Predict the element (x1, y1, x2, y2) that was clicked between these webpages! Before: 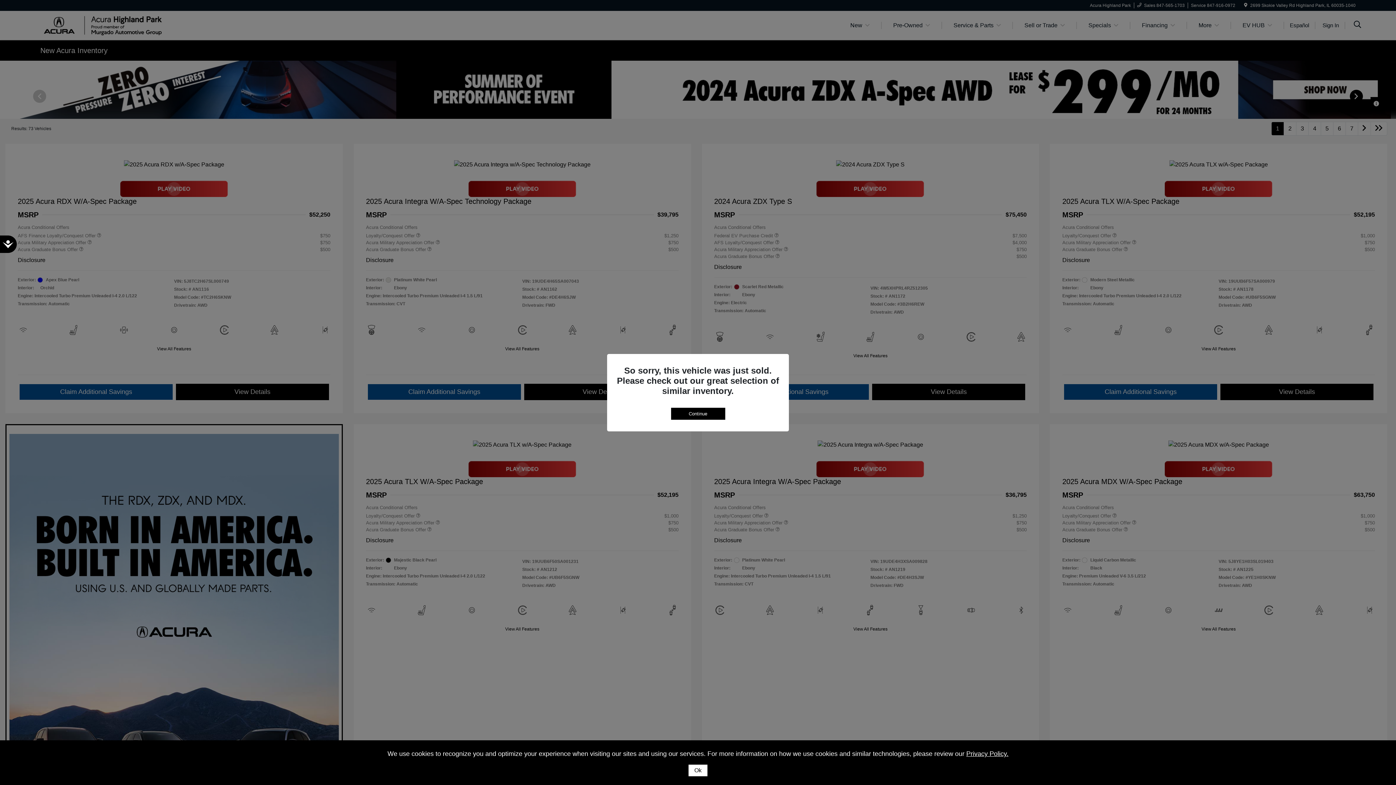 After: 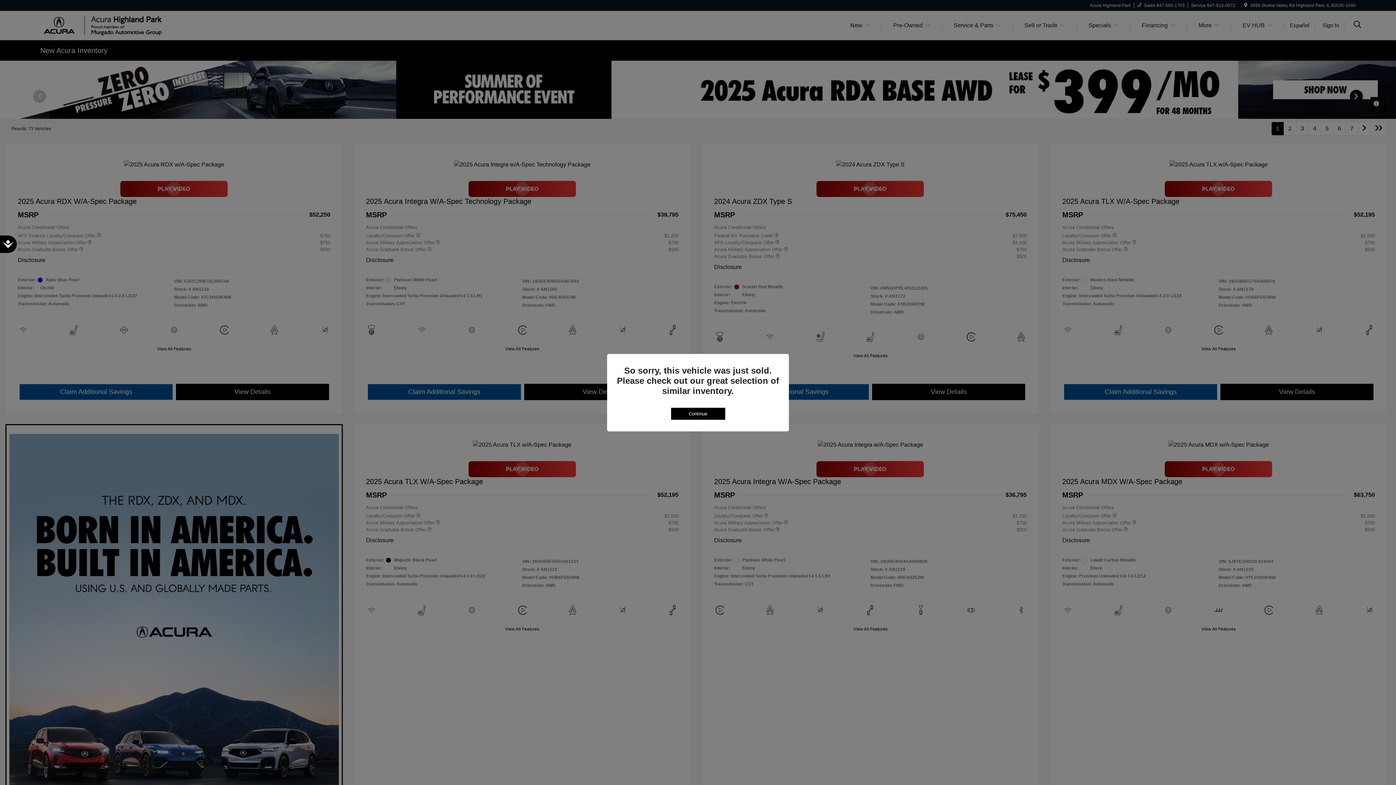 Action: bbox: (688, 765, 707, 776) label: Ok